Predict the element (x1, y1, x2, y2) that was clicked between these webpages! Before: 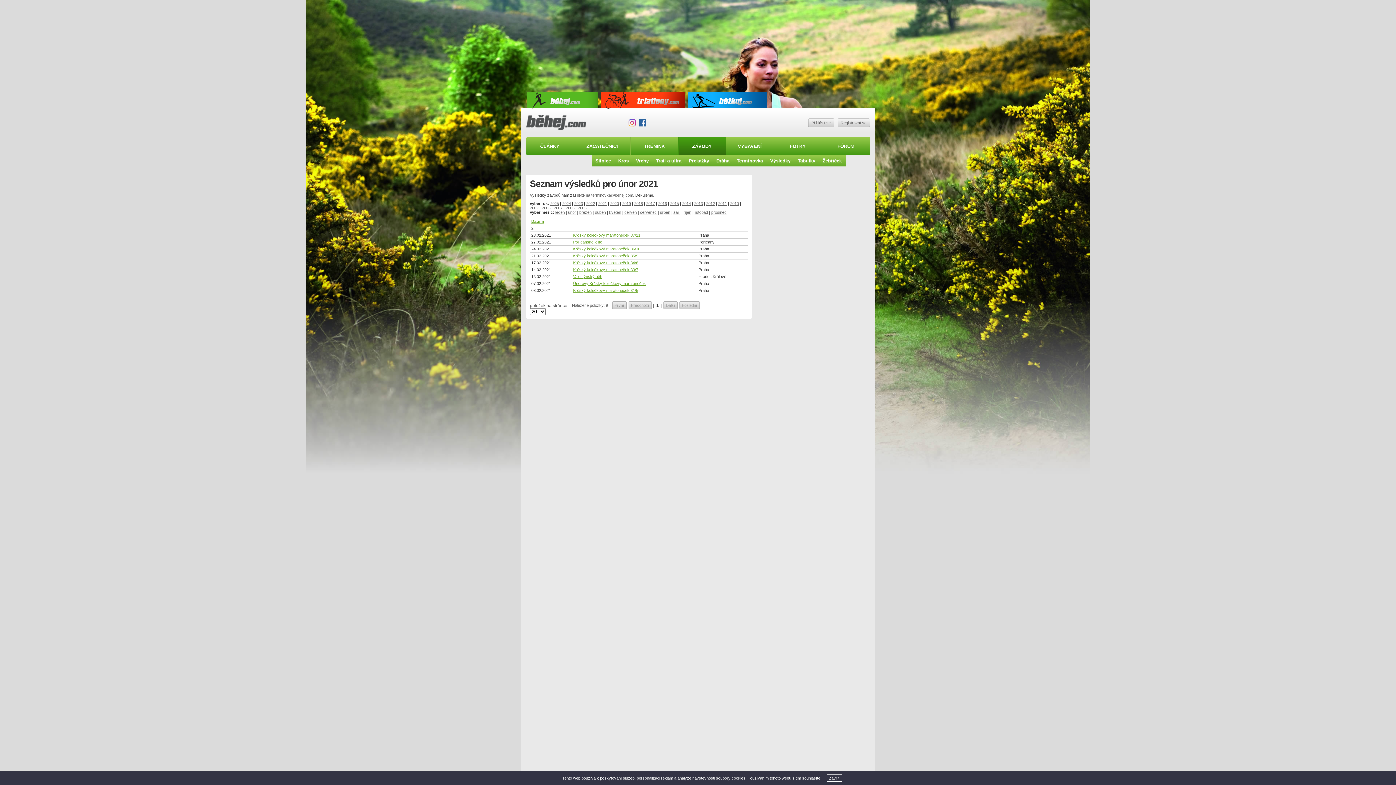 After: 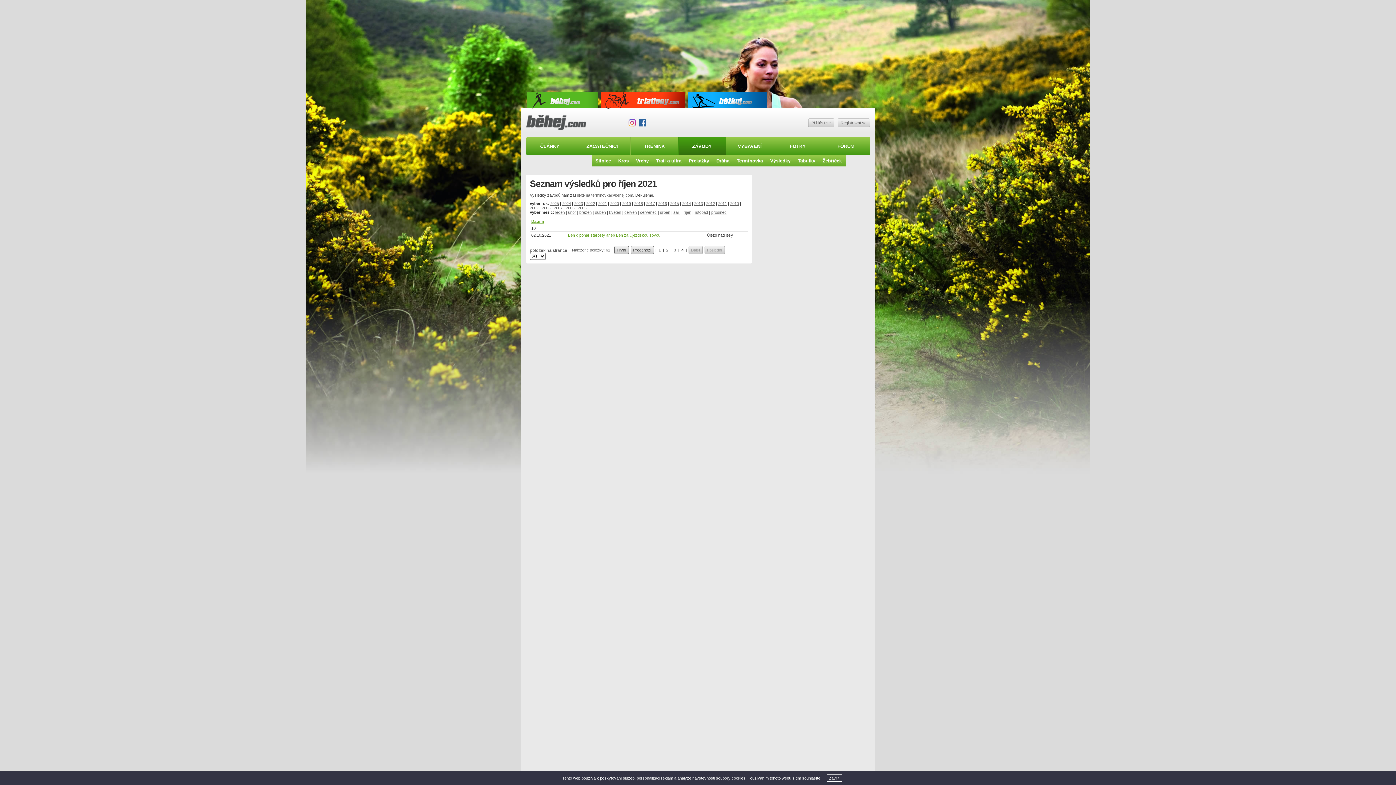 Action: label: říjen bbox: (683, 210, 691, 214)